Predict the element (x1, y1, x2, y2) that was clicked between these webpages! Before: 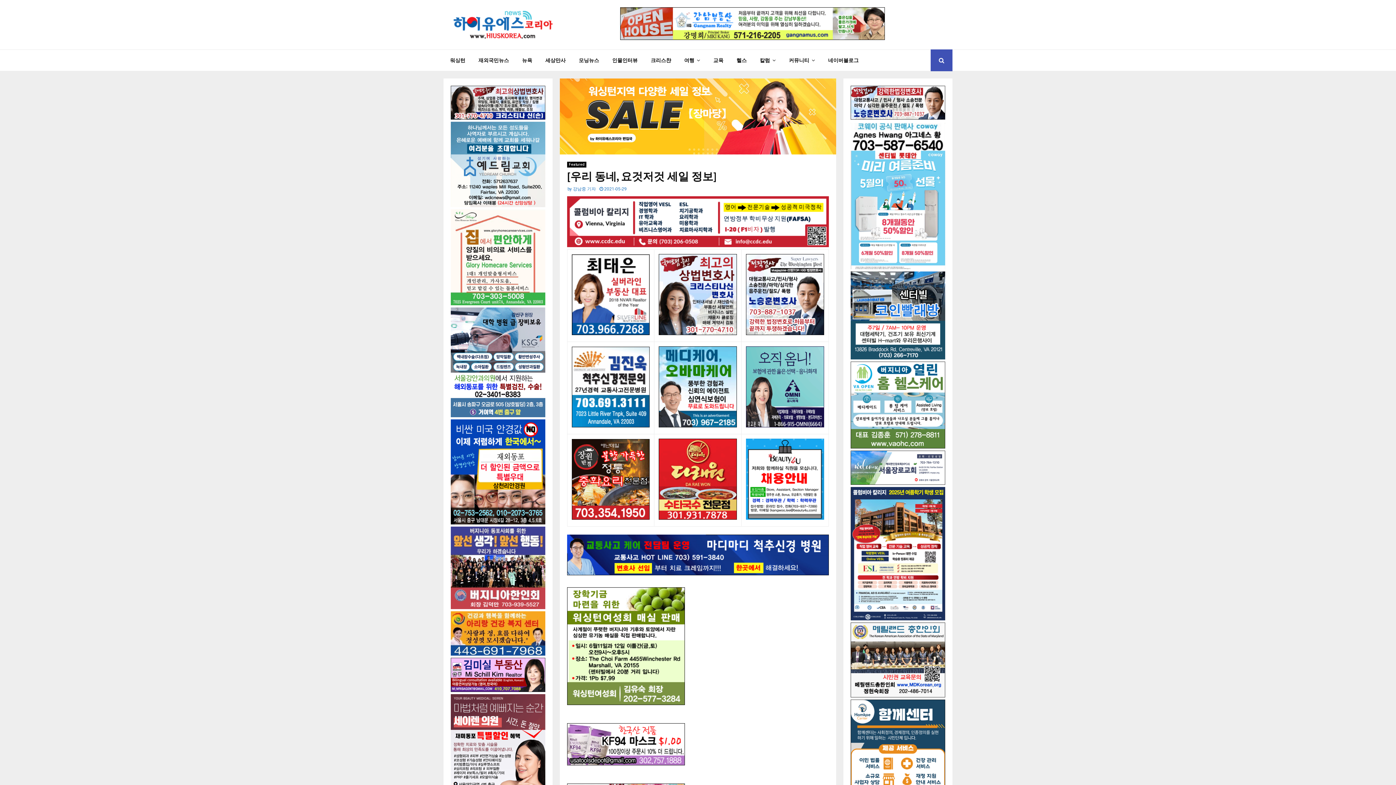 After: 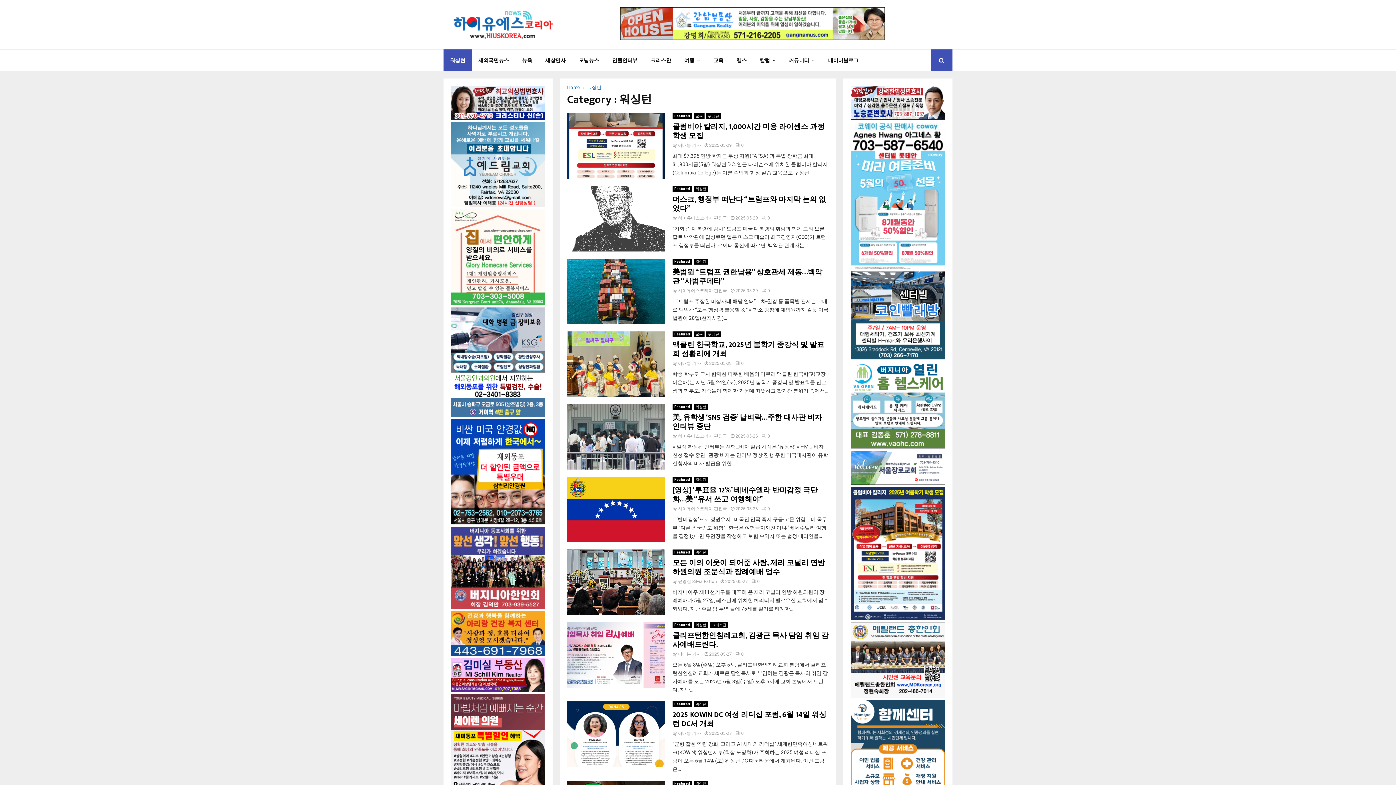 Action: label: 워싱턴 bbox: (443, 49, 472, 71)